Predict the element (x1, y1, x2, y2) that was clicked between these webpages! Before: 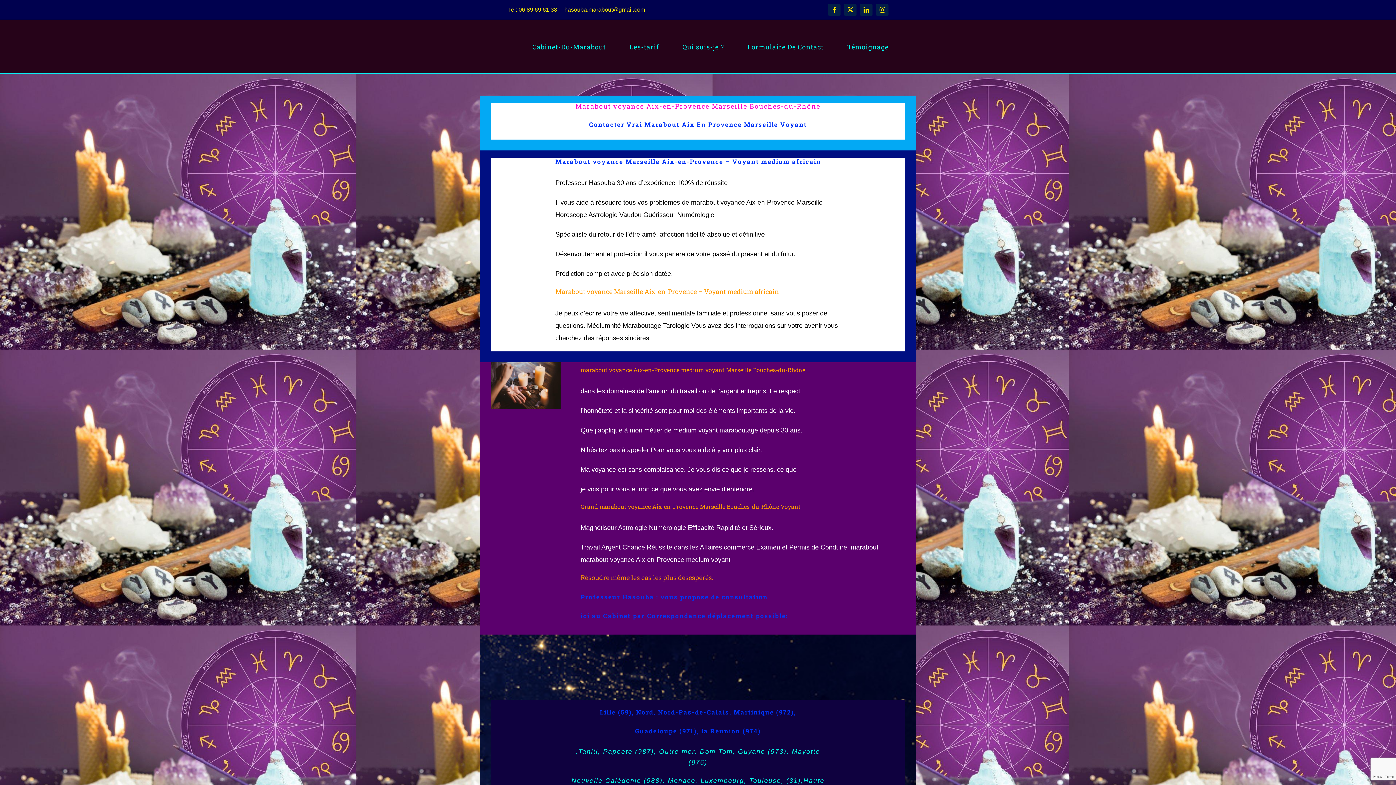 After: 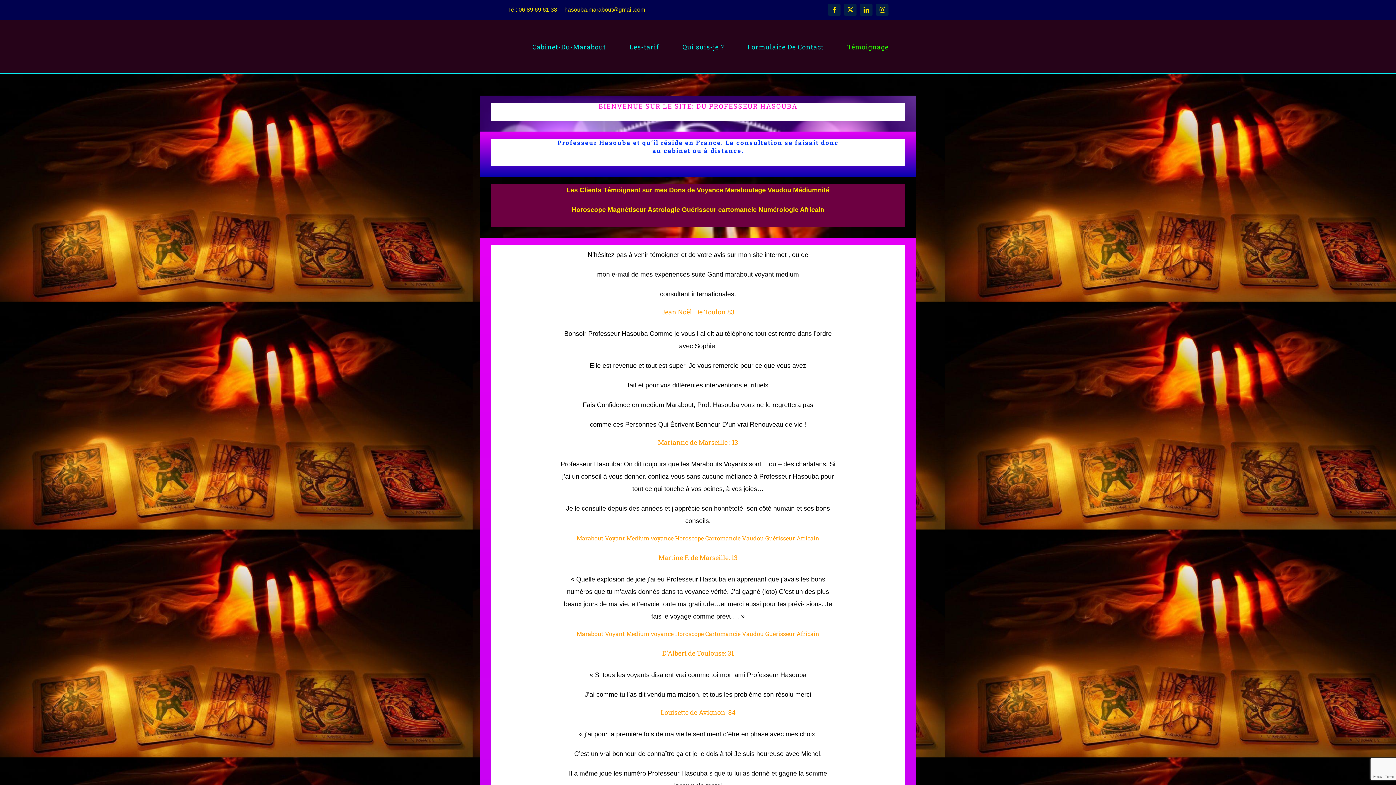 Action: bbox: (847, 23, 888, 69) label: Témoignage